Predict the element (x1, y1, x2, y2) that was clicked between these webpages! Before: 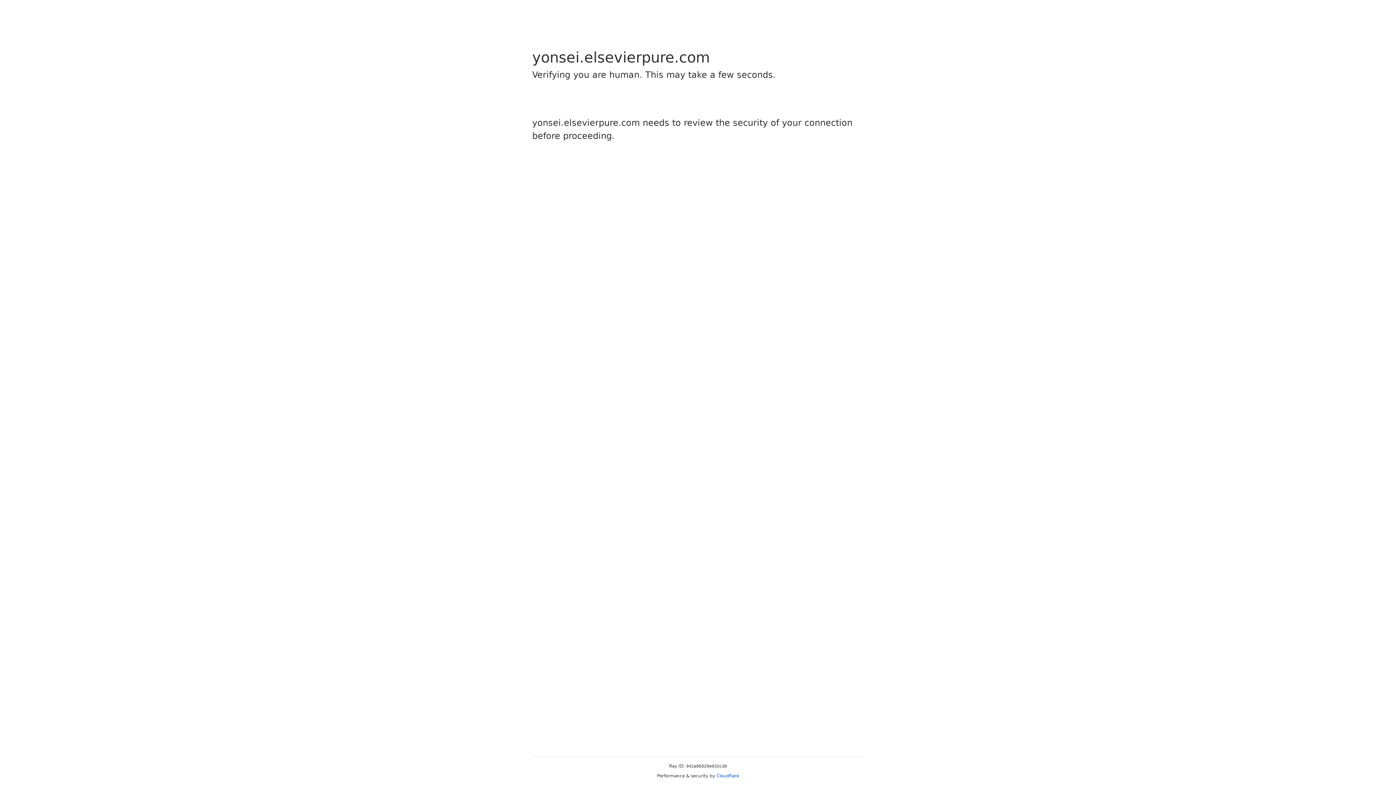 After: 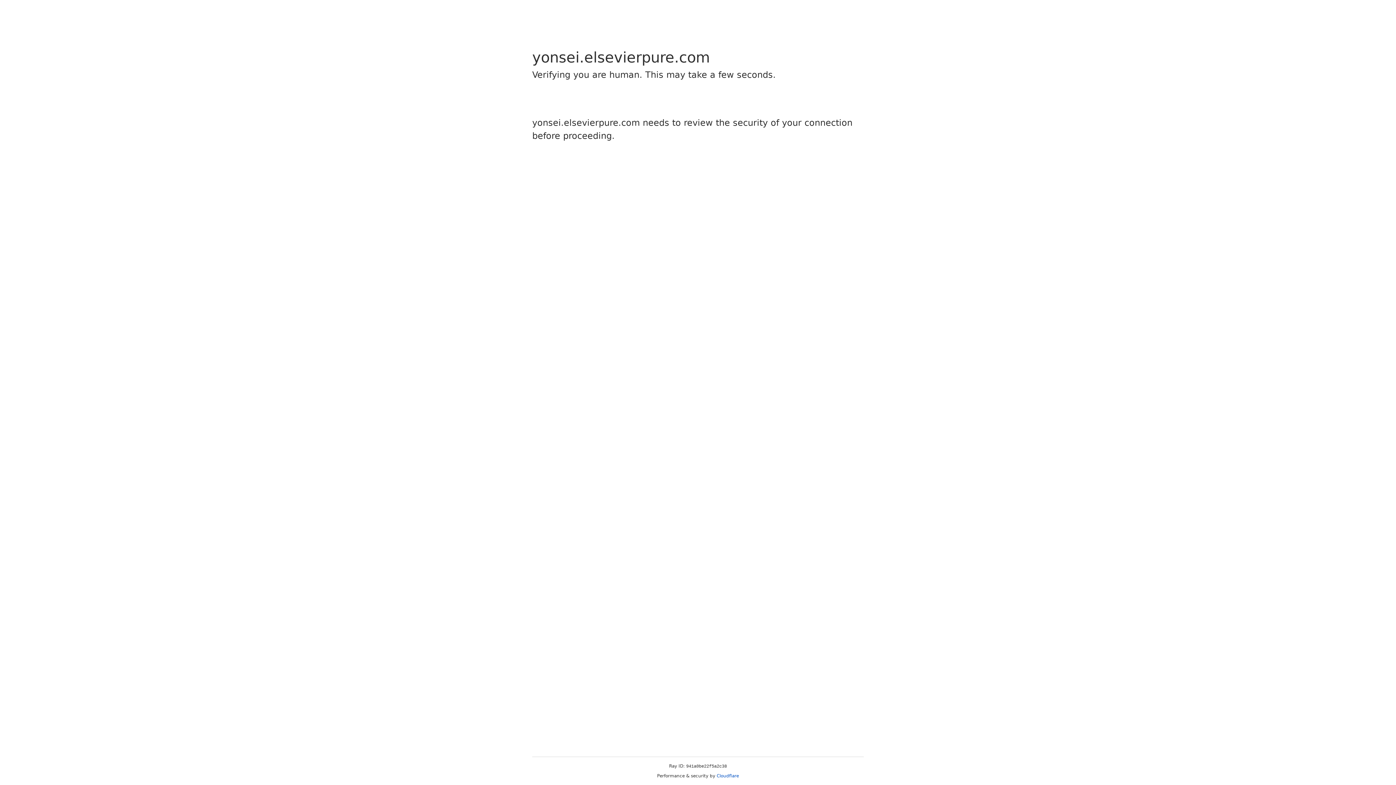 Action: bbox: (716, 773, 739, 778) label: Cloudflare